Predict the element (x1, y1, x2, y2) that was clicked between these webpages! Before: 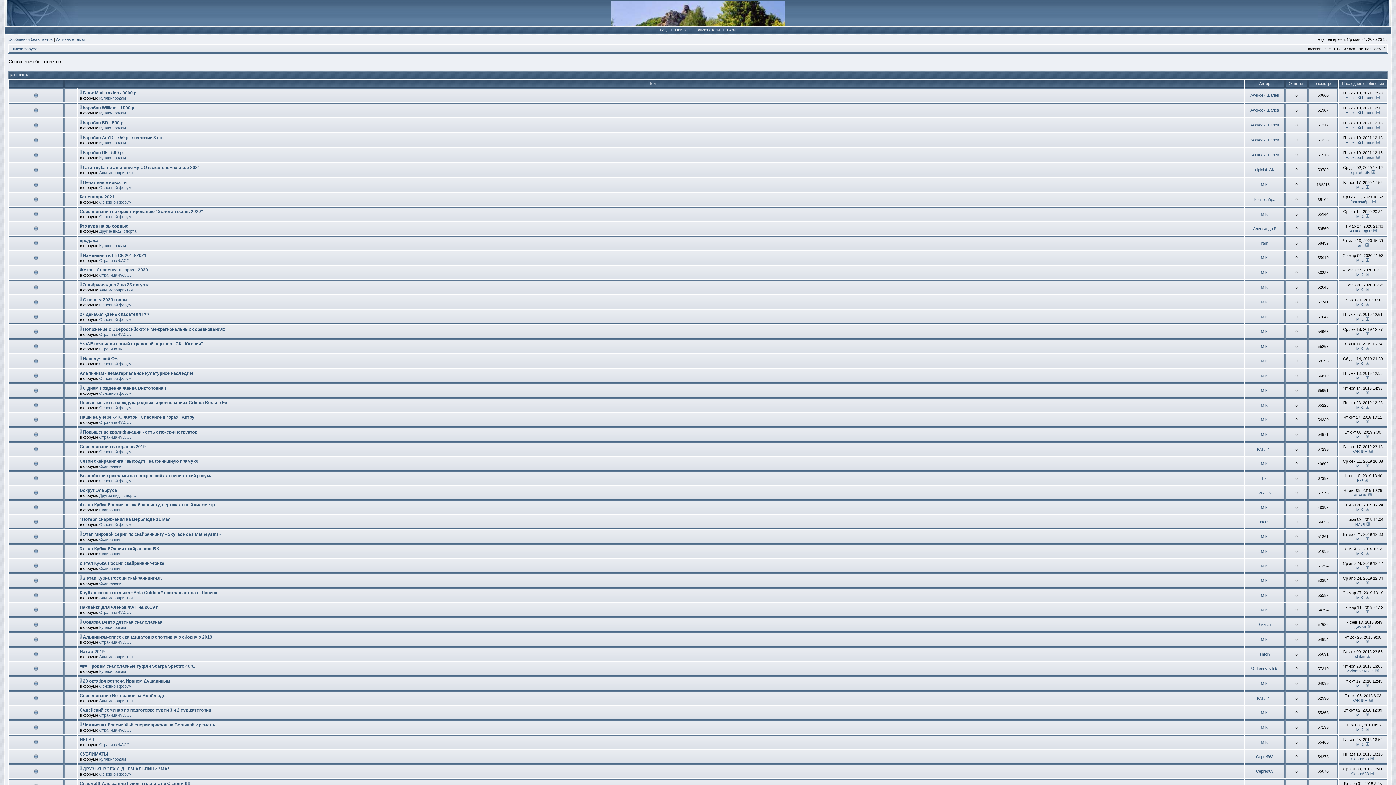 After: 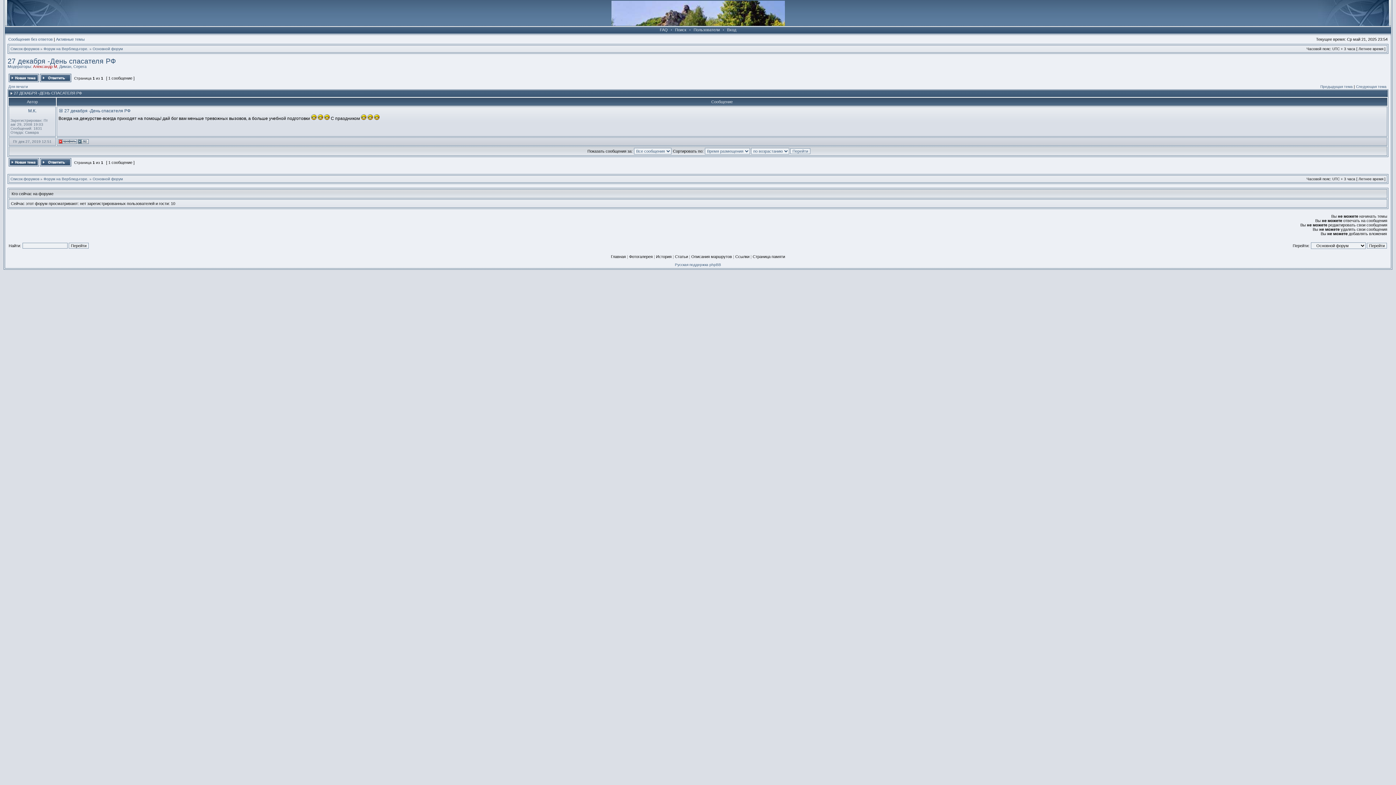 Action: bbox: (1365, 317, 1370, 321)